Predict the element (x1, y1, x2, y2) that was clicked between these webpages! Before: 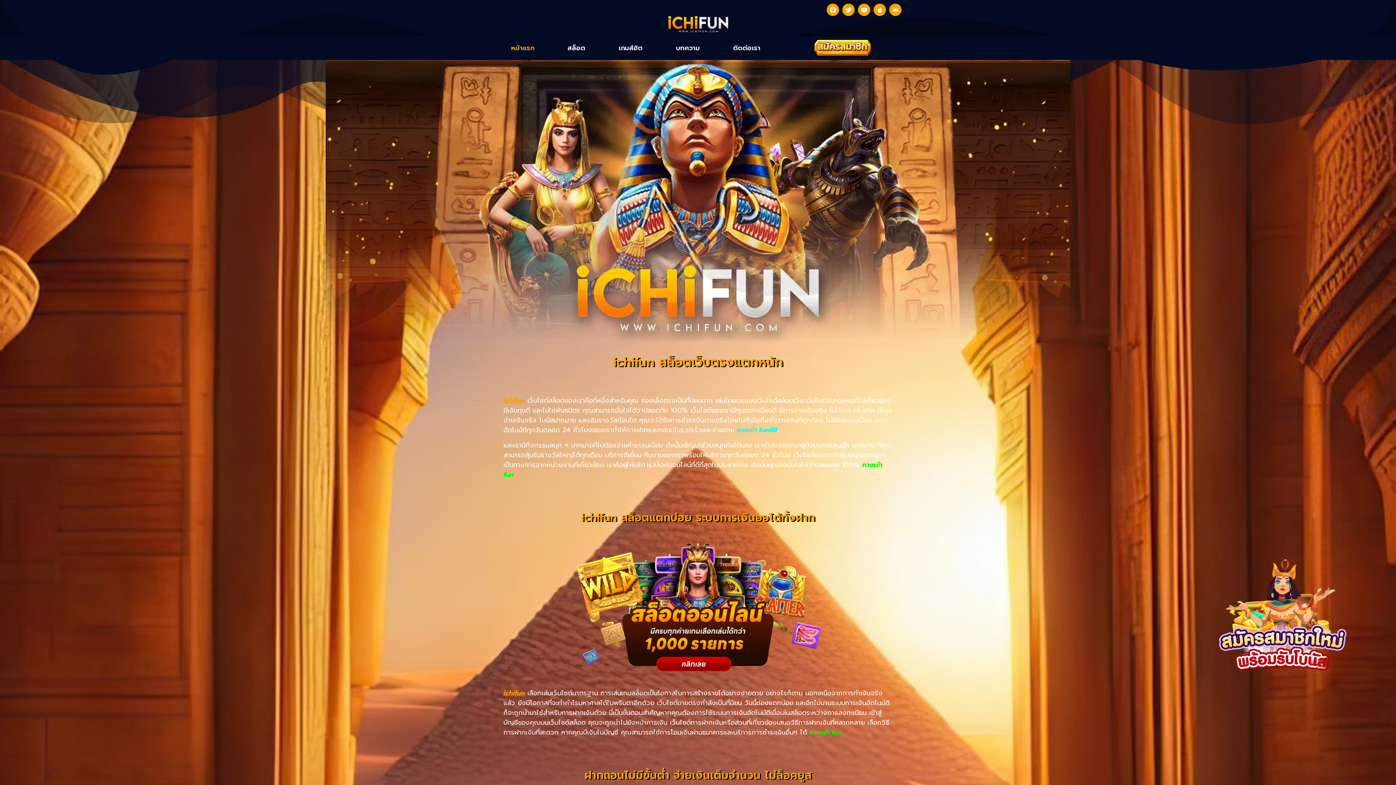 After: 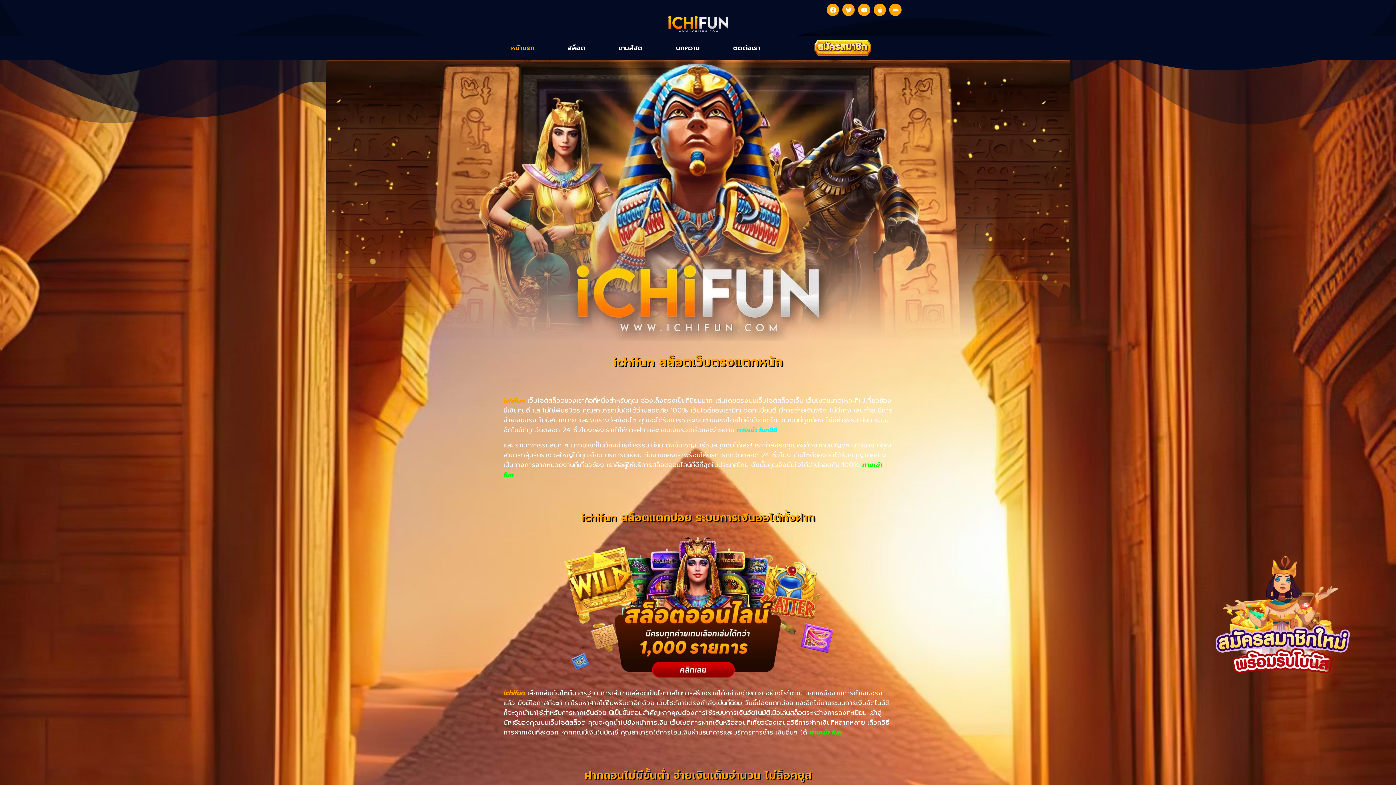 Action: bbox: (558, 541, 837, 672)